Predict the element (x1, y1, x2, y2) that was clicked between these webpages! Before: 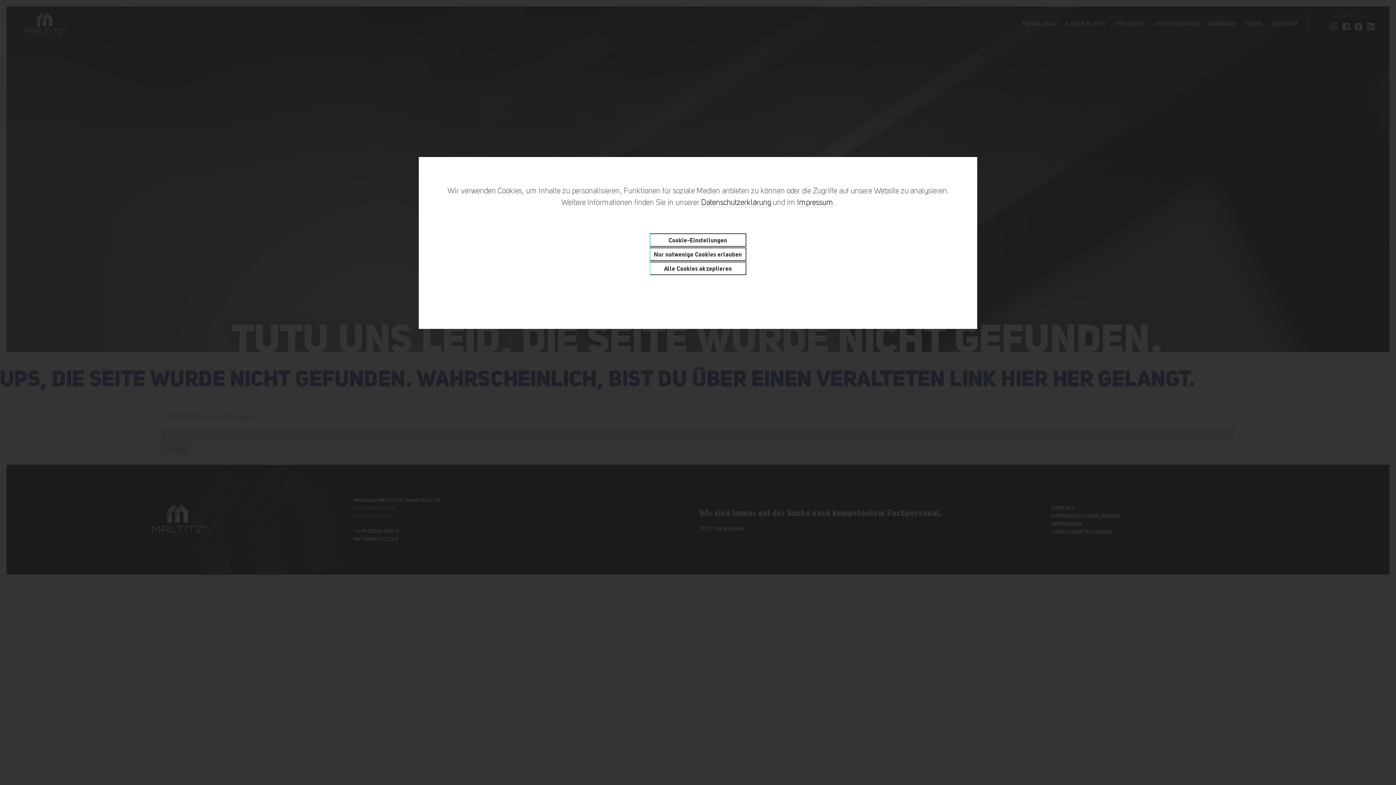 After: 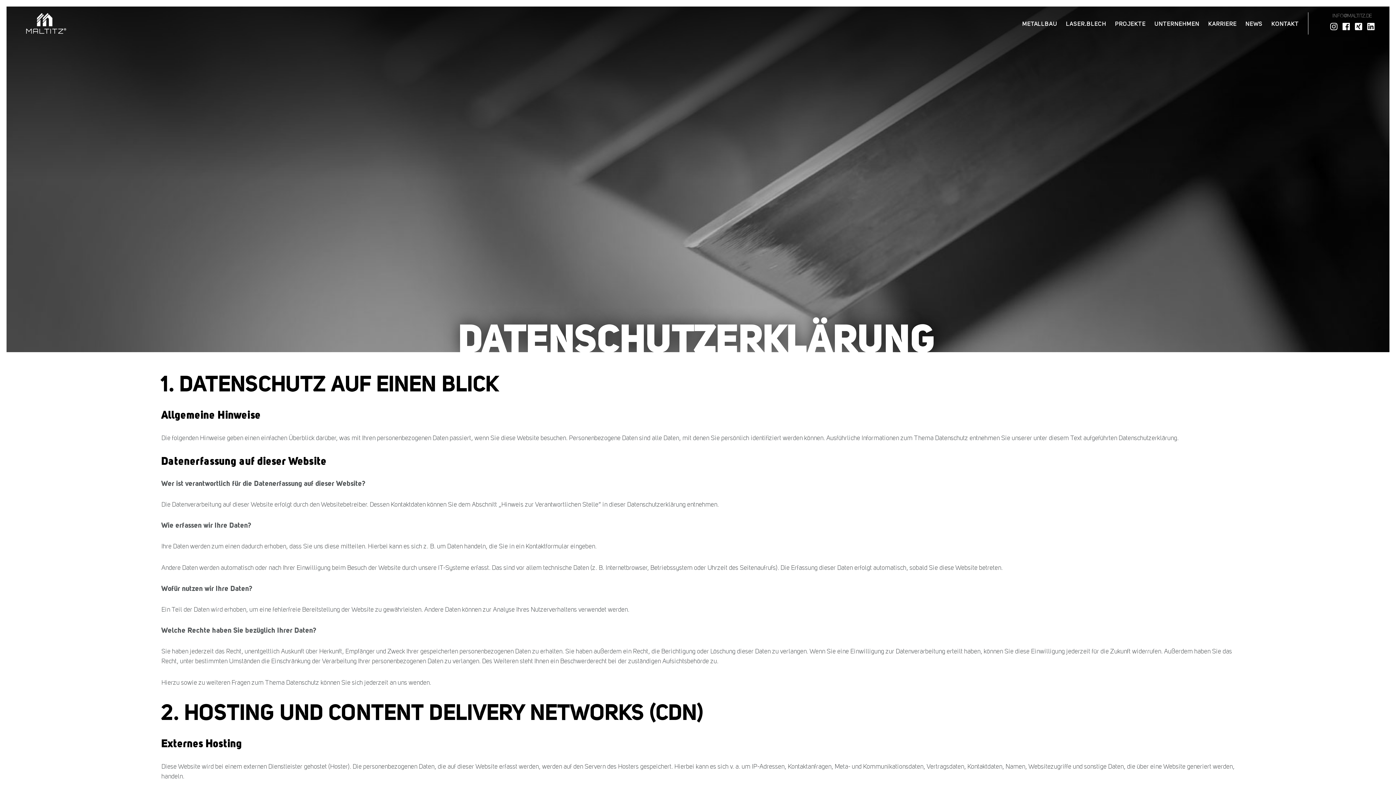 Action: bbox: (701, 197, 771, 207) label: Datenschutzerklärung